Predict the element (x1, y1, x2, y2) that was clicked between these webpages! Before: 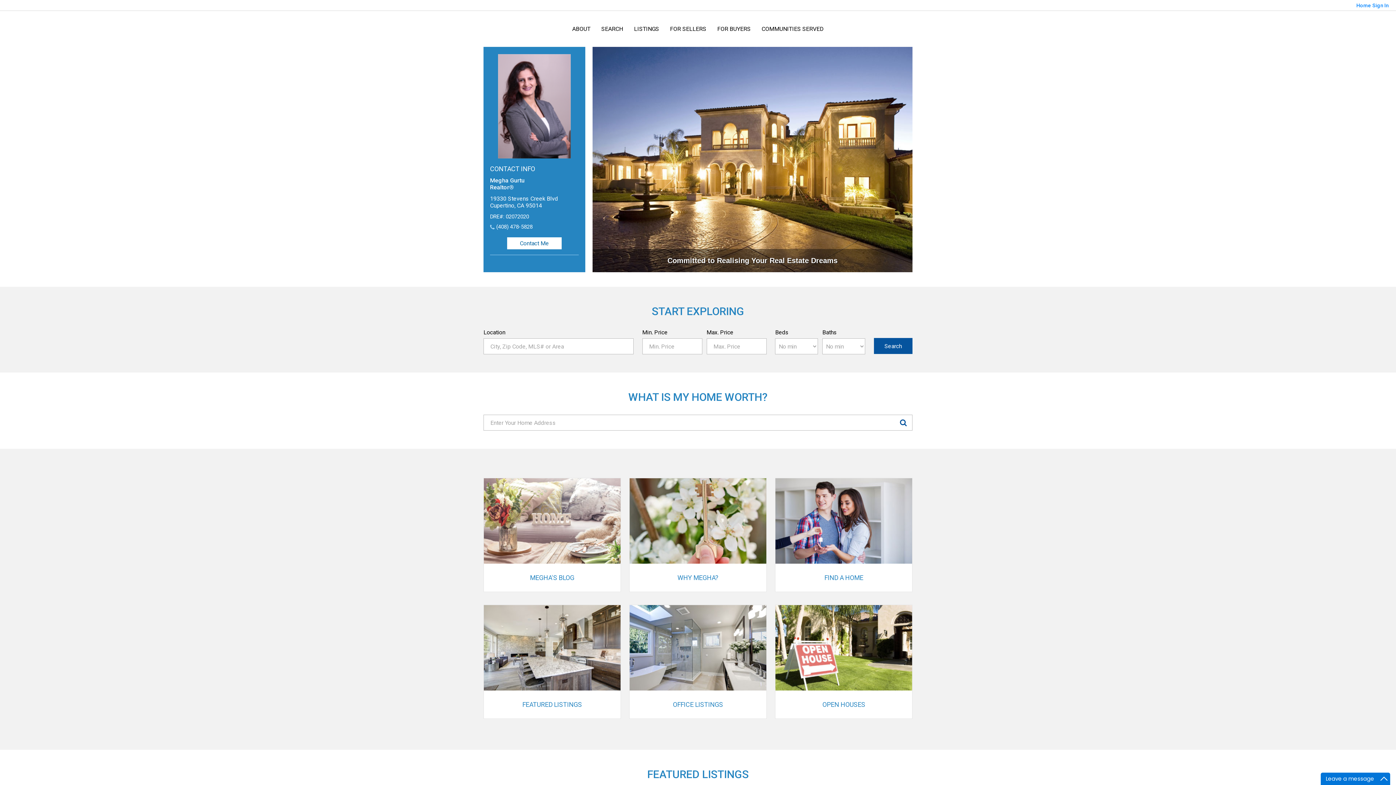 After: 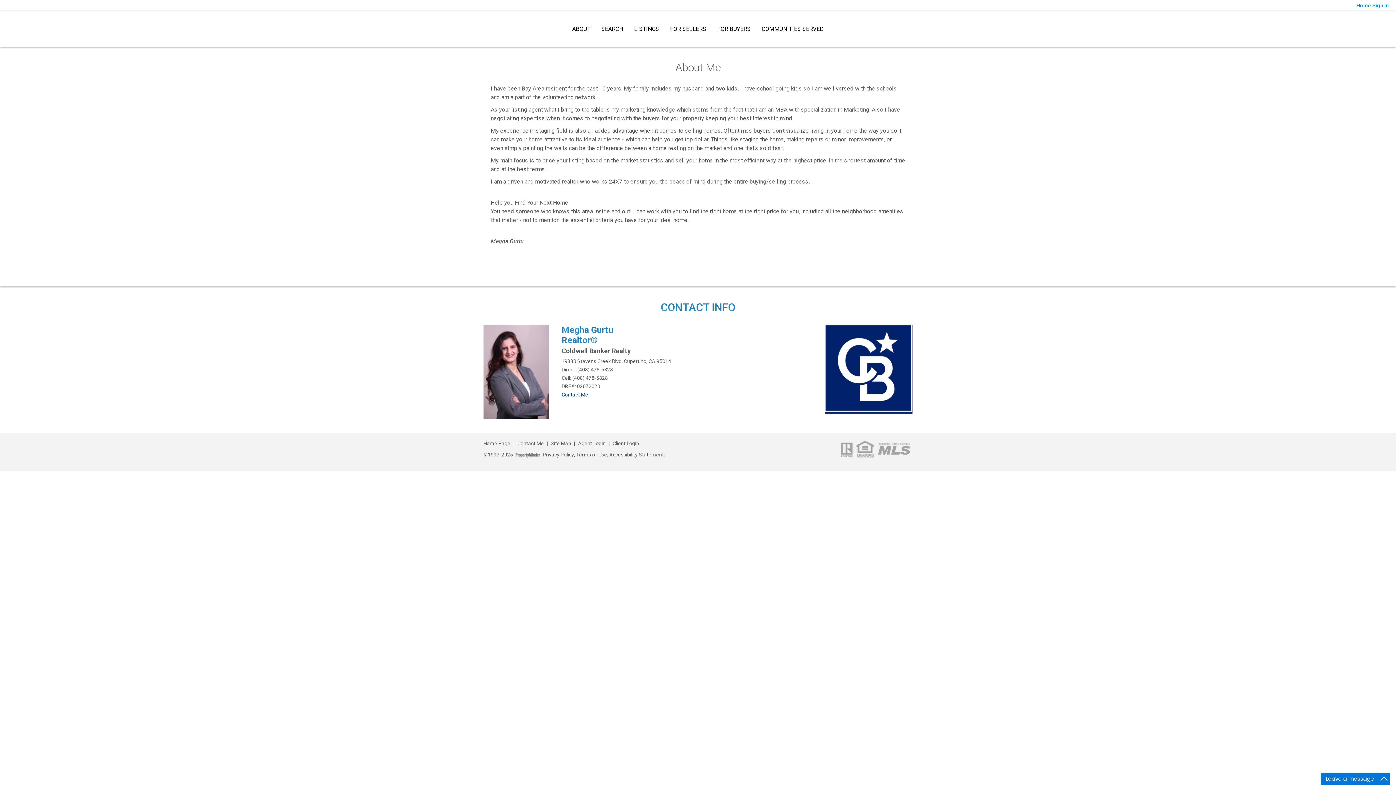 Action: bbox: (572, 25, 590, 32) label: ABOUT